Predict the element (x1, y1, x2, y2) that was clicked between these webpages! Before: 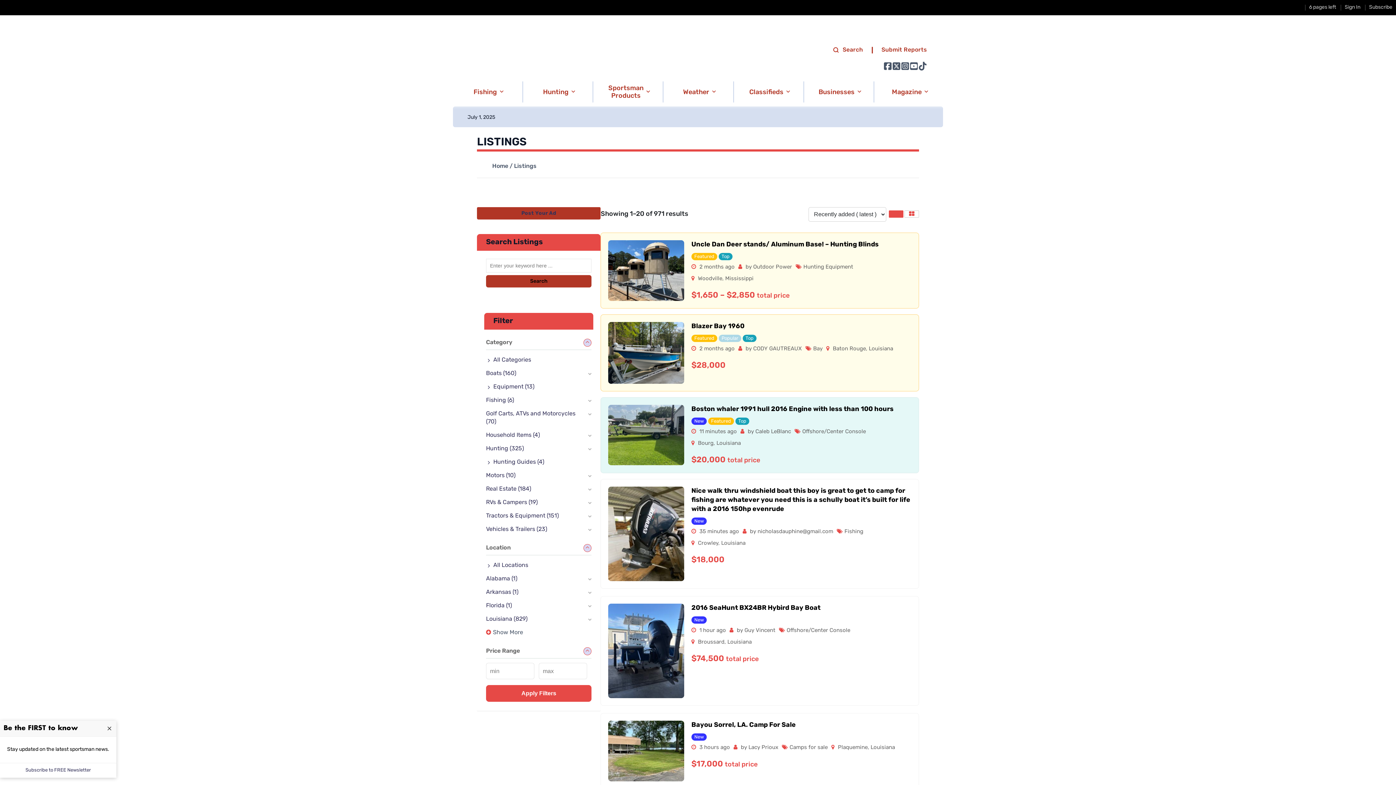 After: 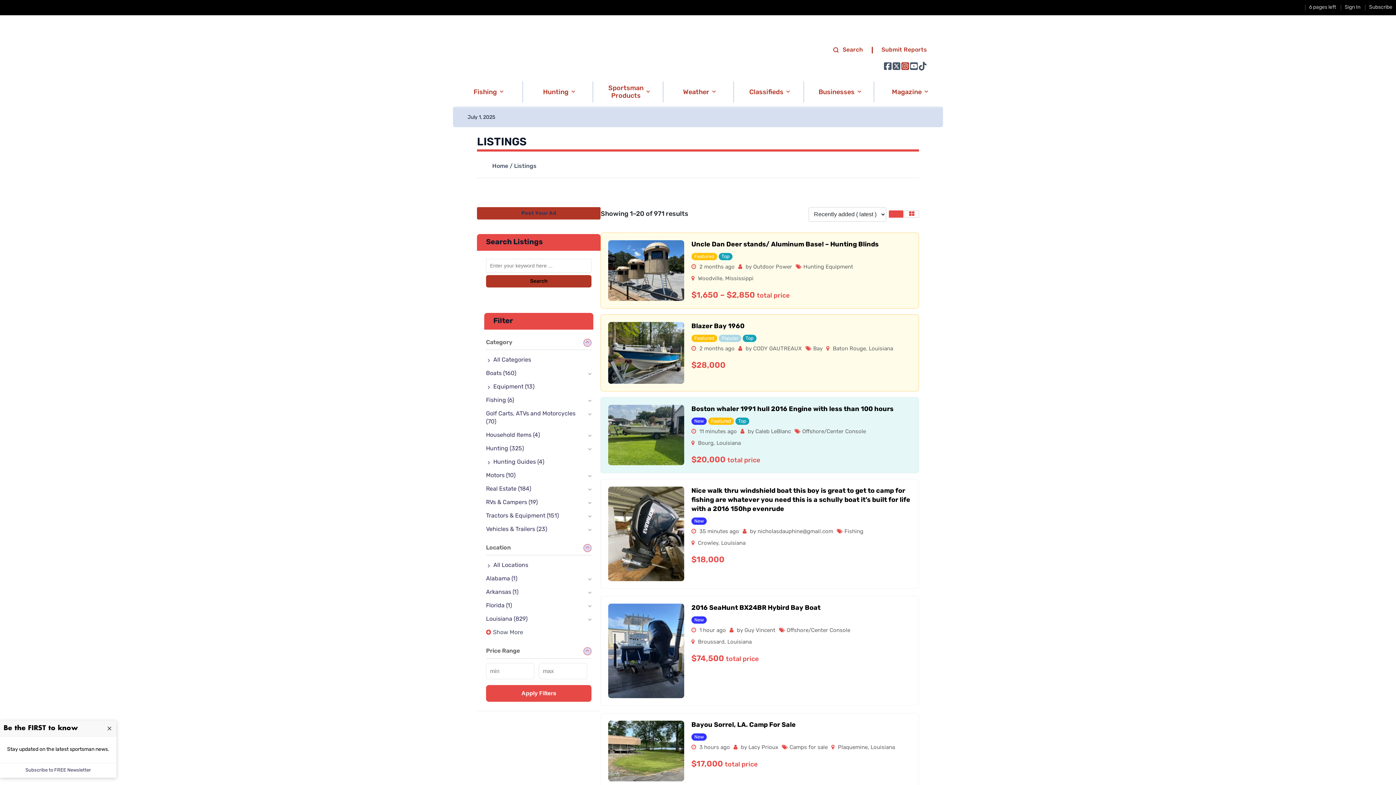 Action: label: Go to Ignition72 Instagram page bbox: (901, 61, 909, 70)